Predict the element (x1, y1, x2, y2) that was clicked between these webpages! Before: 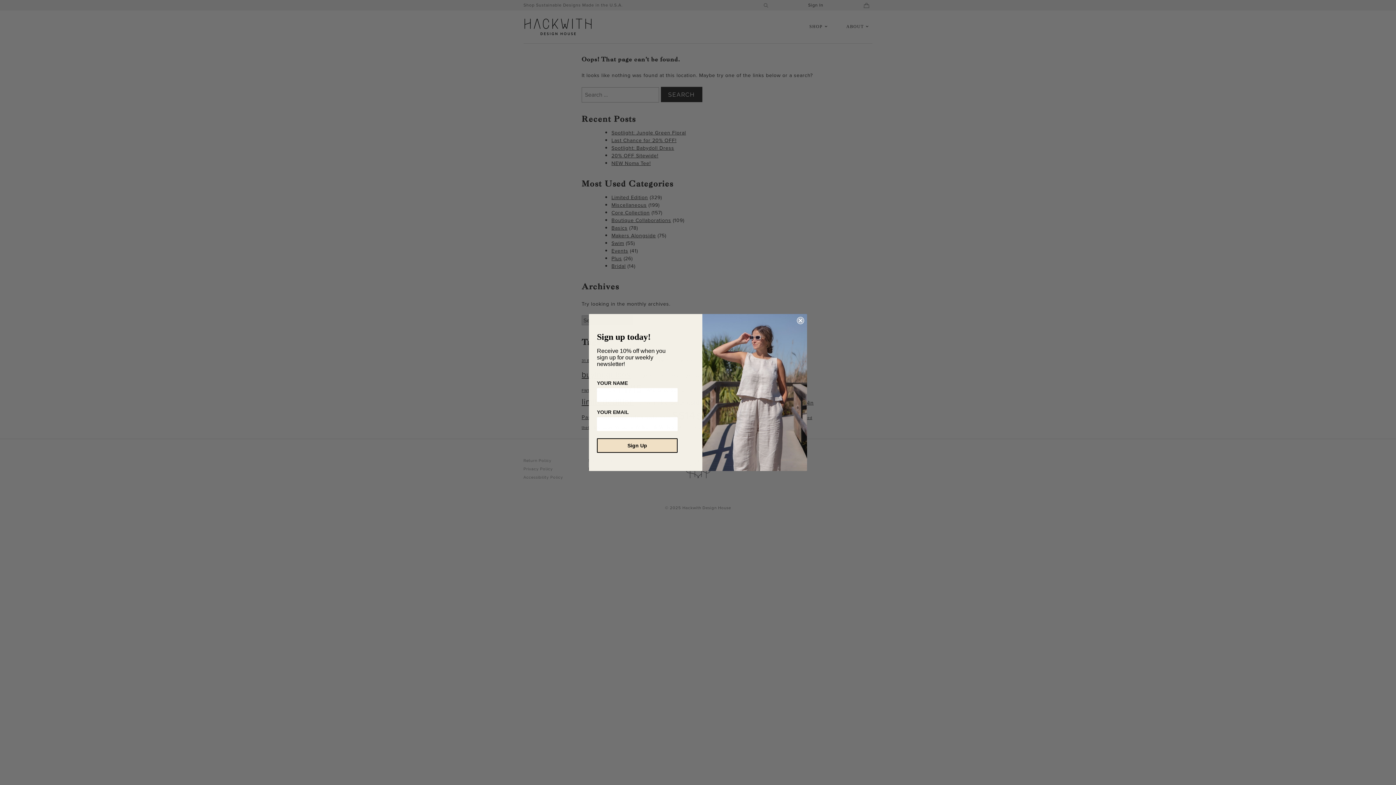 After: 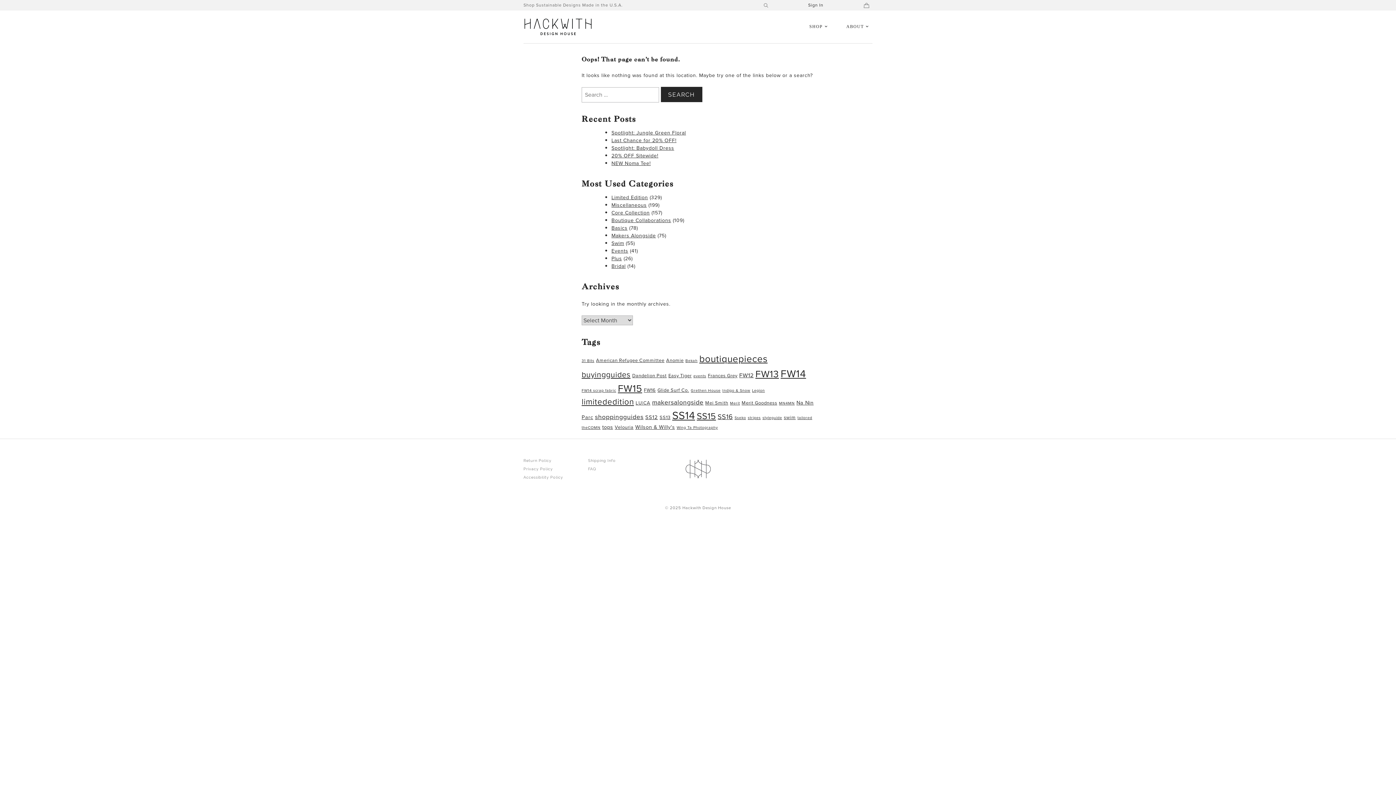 Action: bbox: (797, 317, 804, 324) label: Close dialog